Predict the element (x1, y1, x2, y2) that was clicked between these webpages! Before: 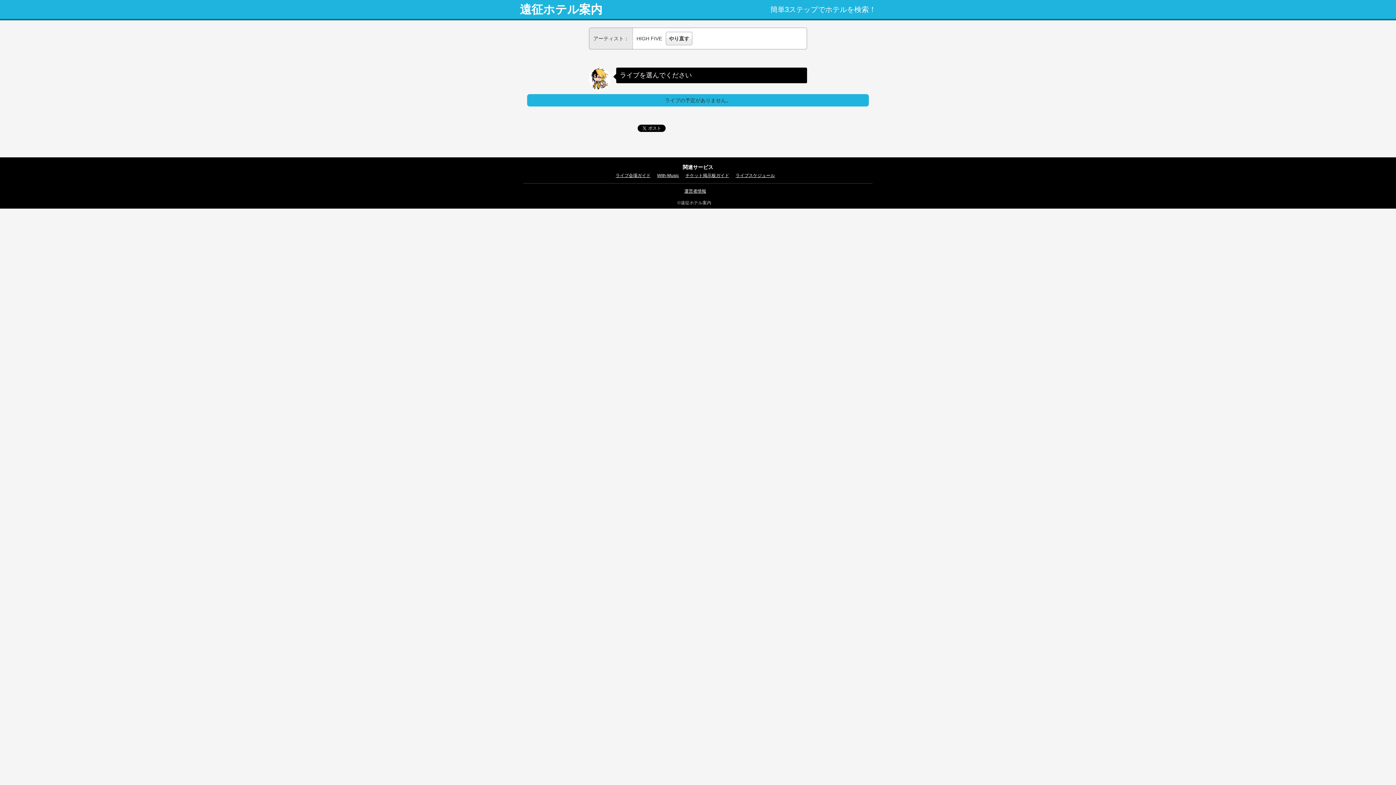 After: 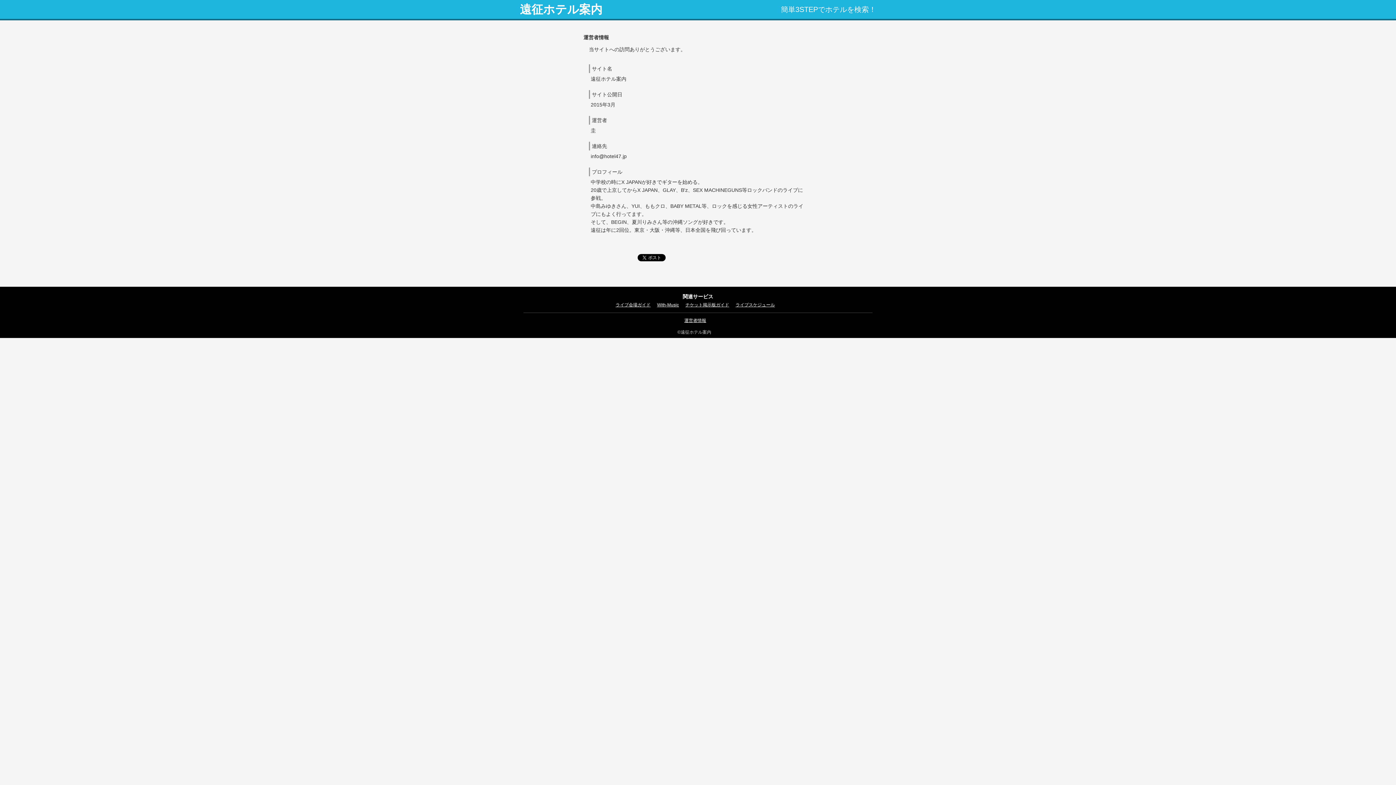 Action: bbox: (684, 188, 706, 193) label: 運営者情報